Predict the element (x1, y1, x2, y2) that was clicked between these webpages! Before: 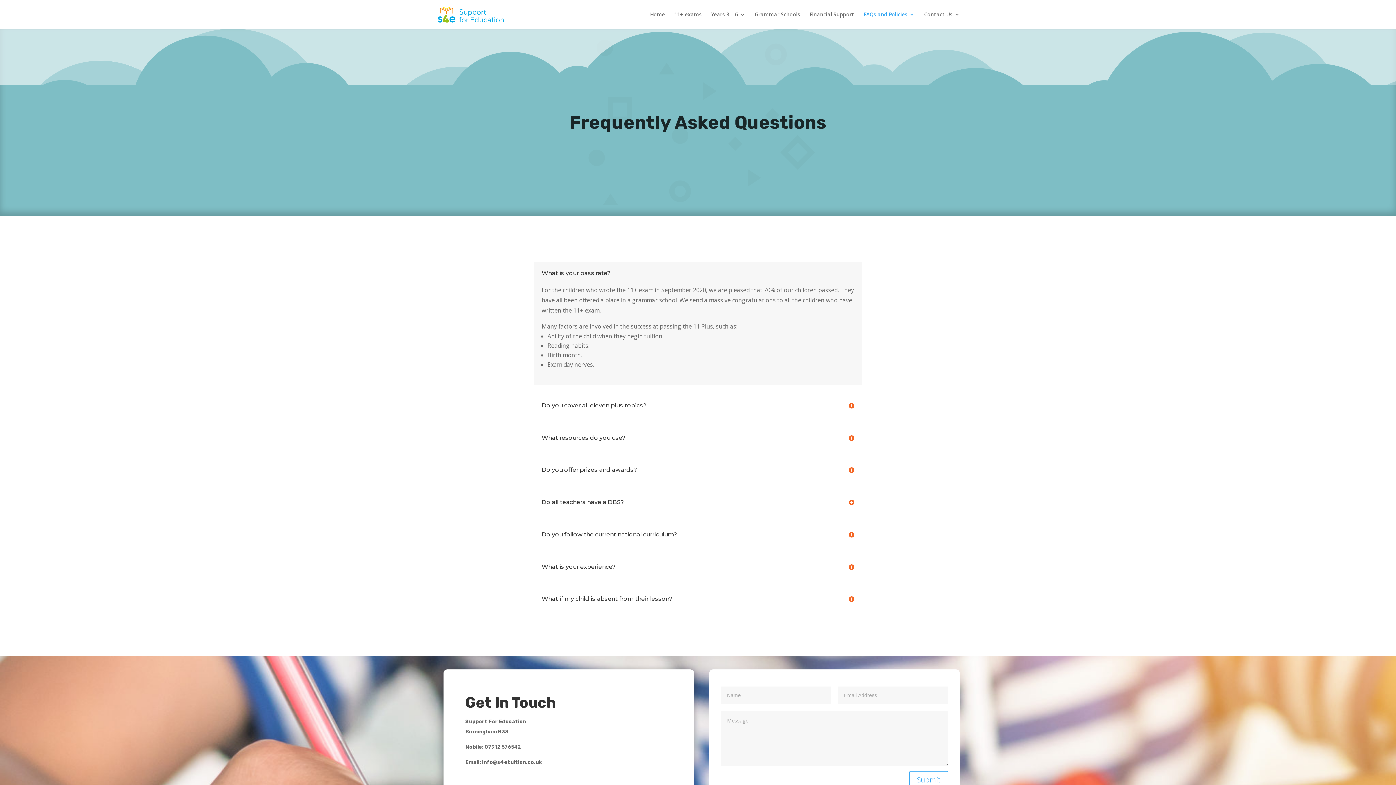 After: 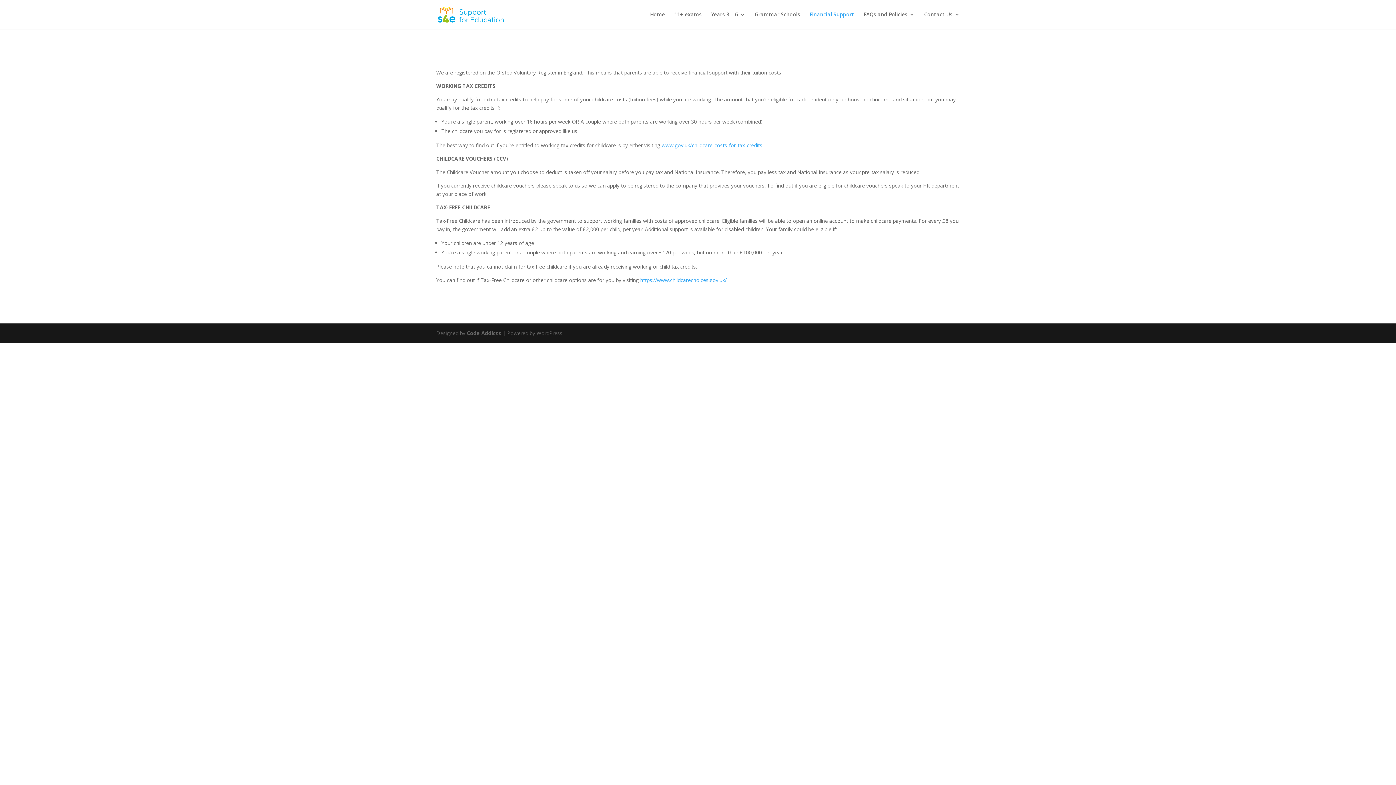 Action: bbox: (809, 12, 854, 29) label: Financial Support